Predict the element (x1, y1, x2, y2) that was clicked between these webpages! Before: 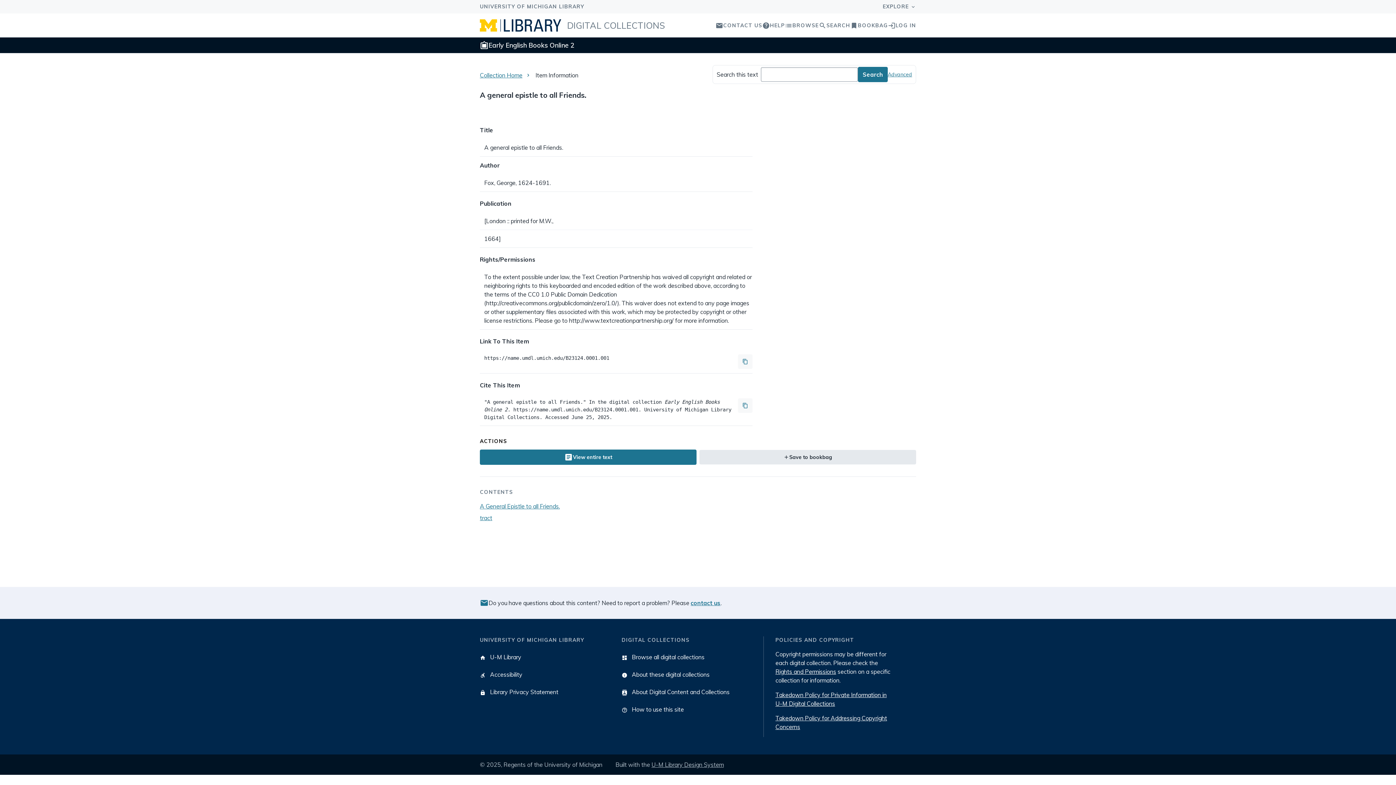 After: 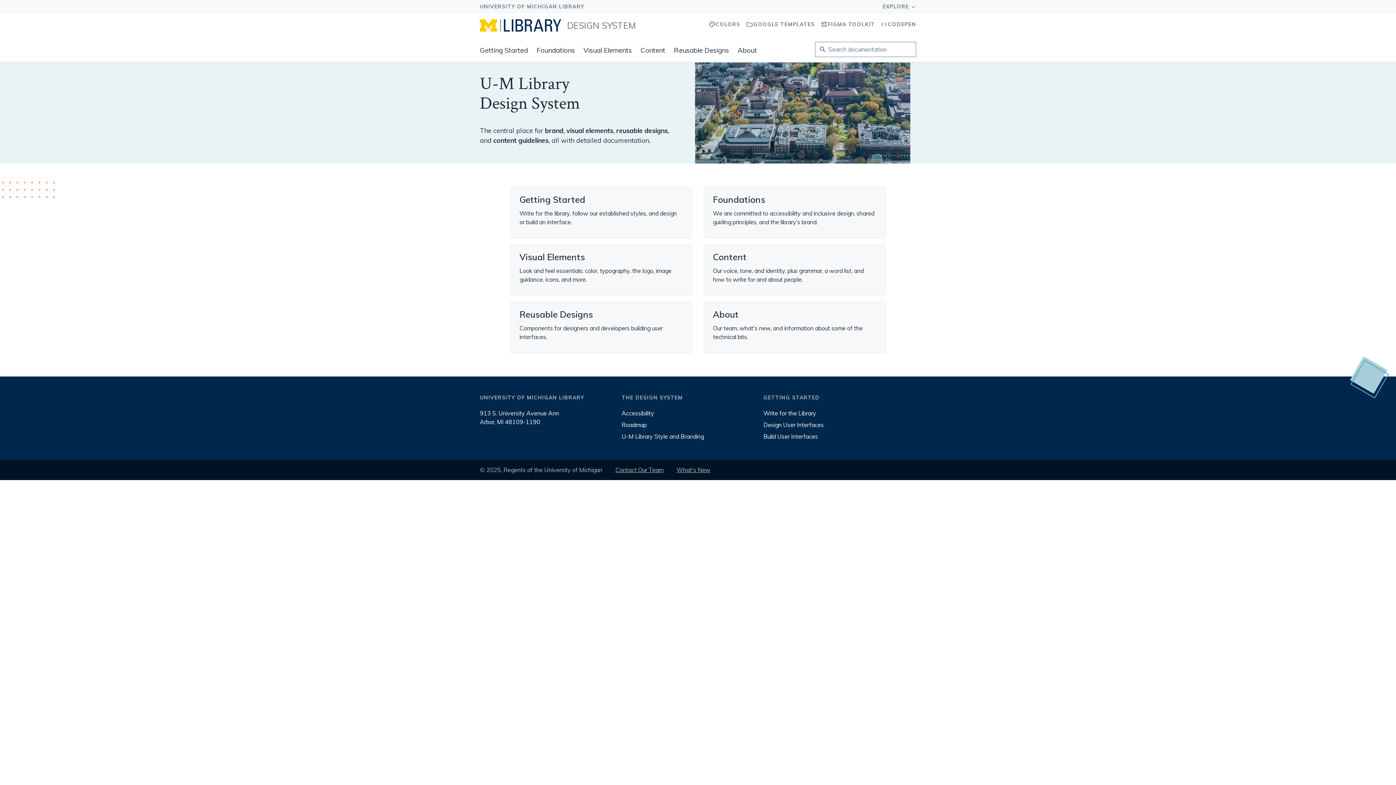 Action: bbox: (651, 761, 724, 768) label: U-M Library Design System